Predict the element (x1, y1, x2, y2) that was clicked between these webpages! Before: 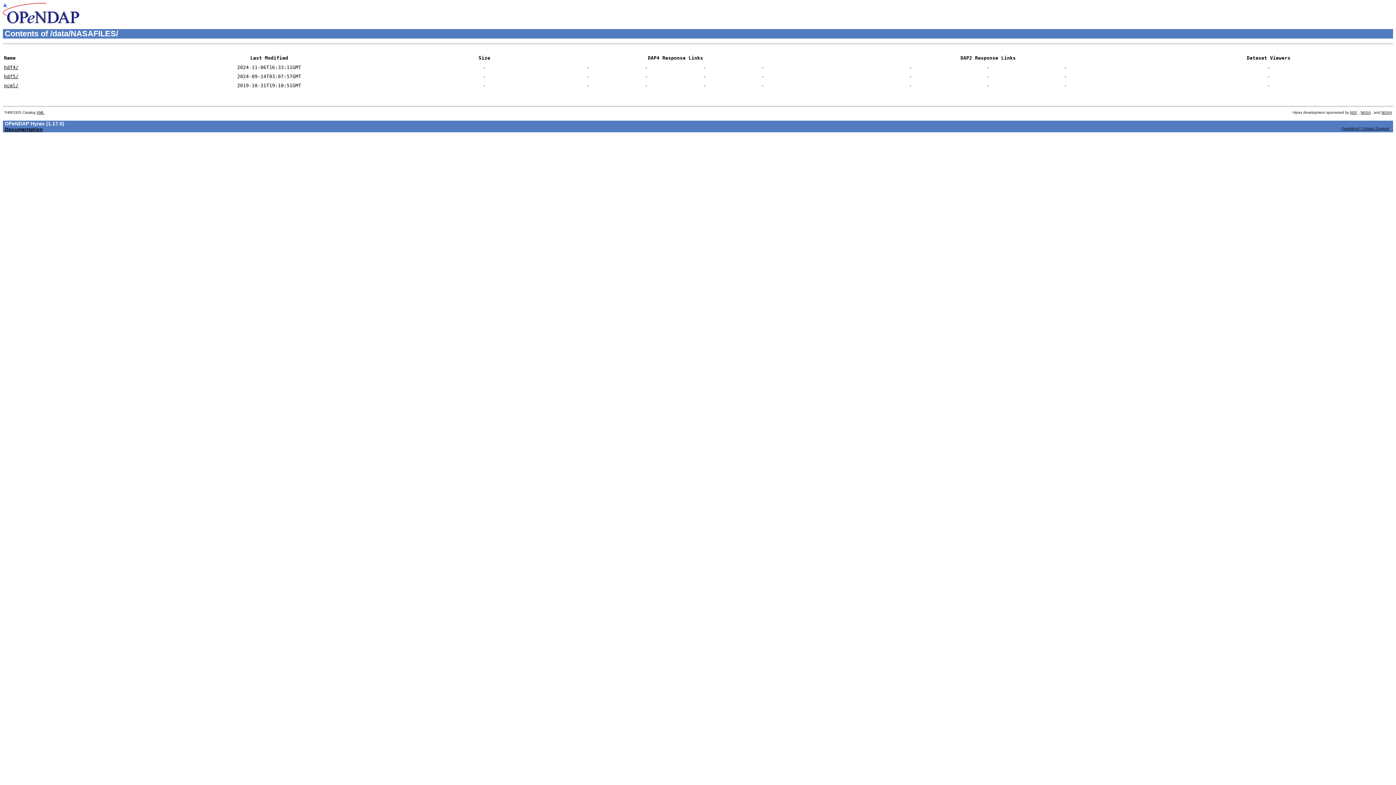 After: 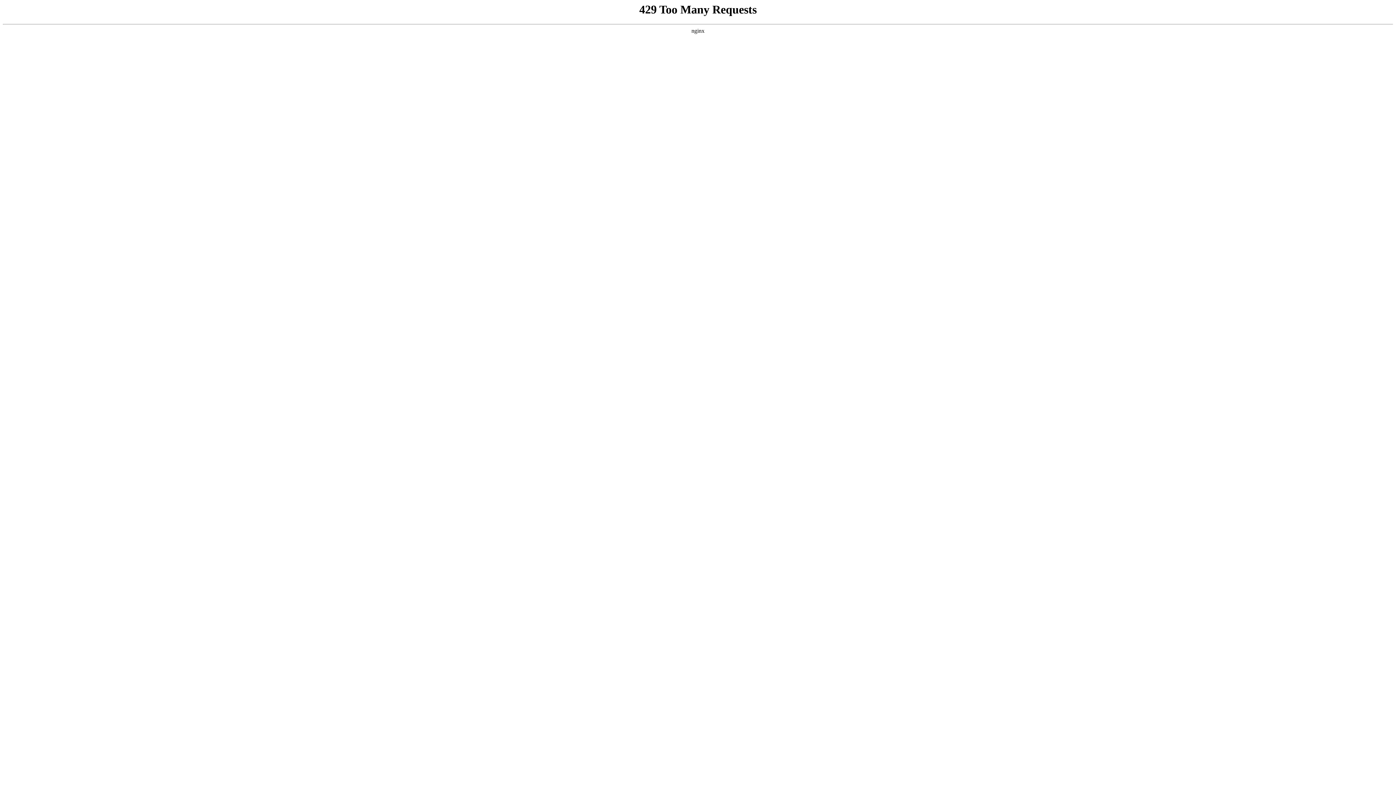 Action: label: NASA bbox: (1361, 110, 1370, 114)